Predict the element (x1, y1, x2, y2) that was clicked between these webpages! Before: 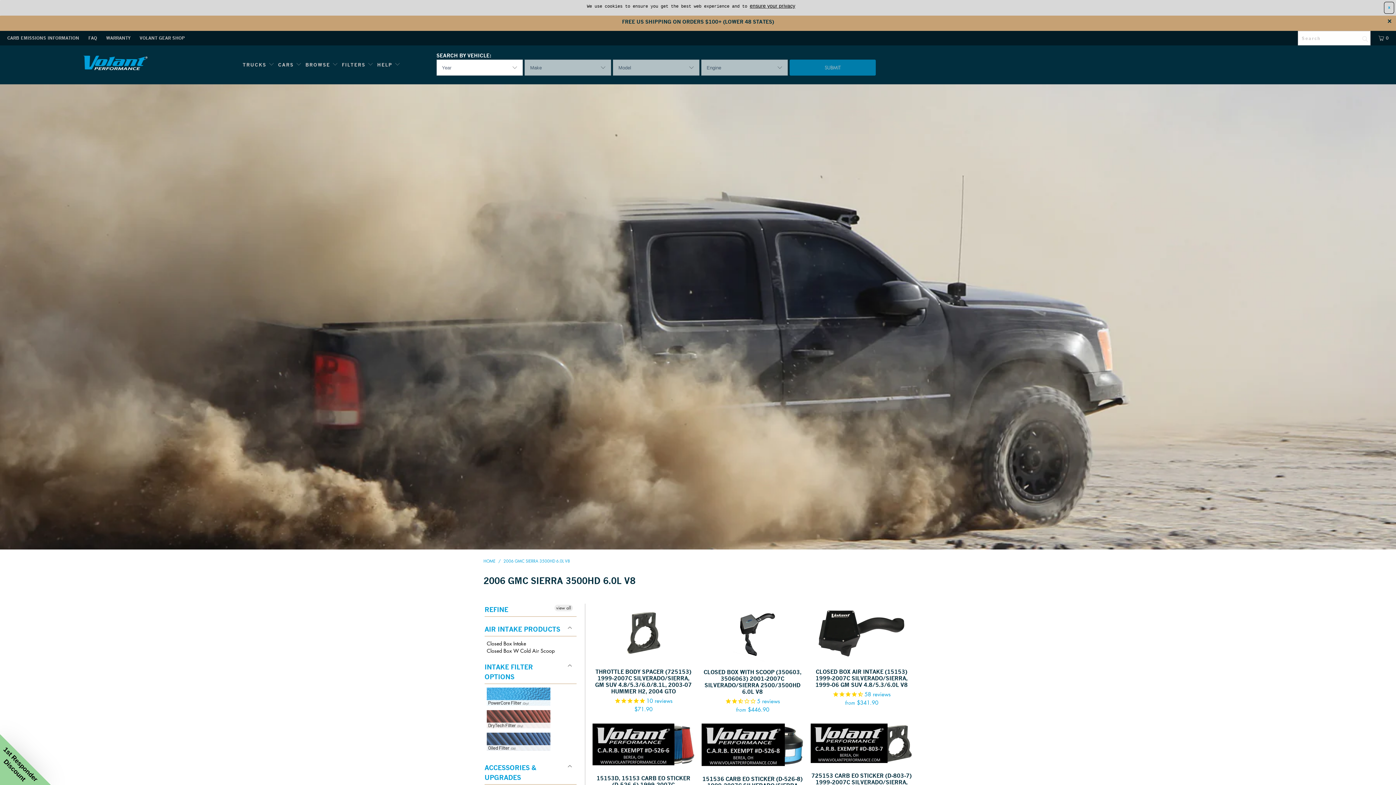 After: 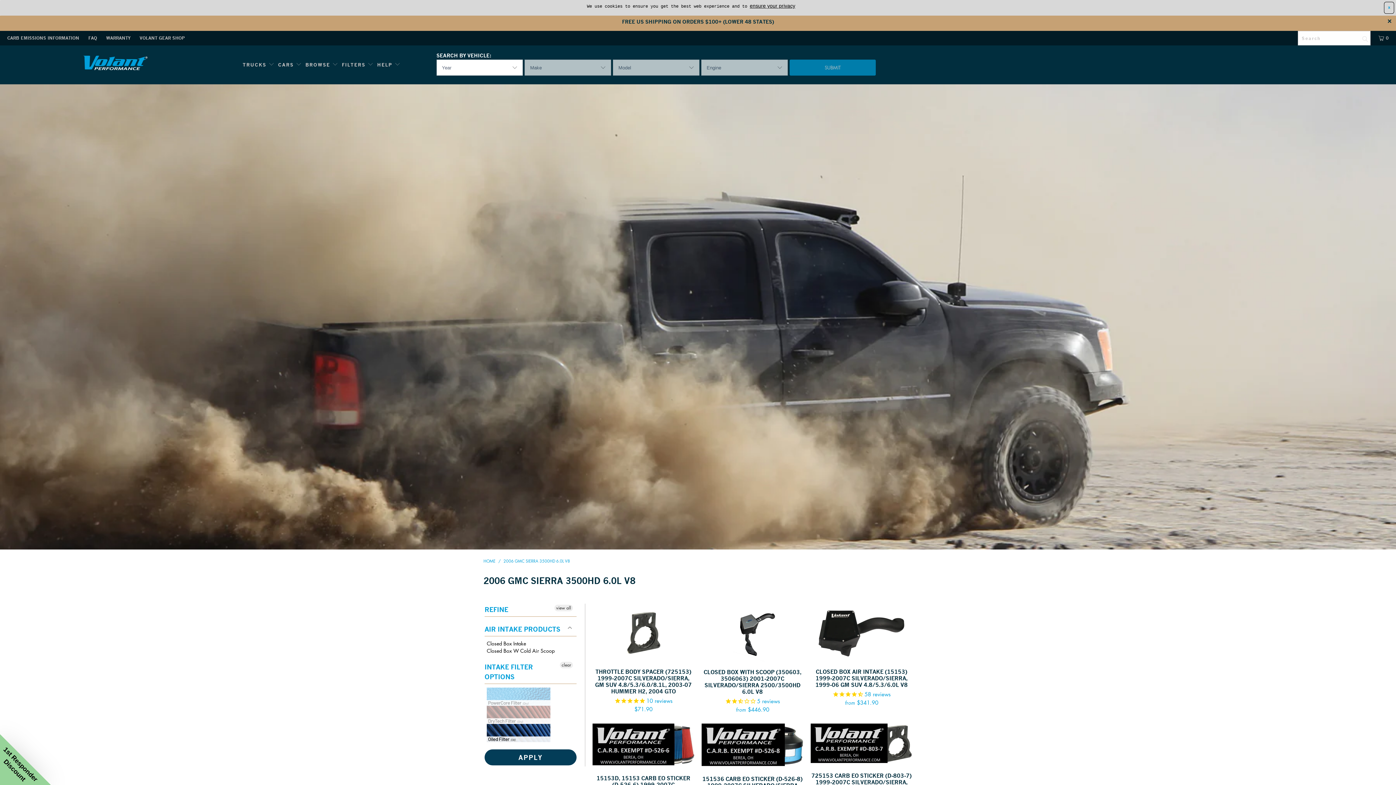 Action: label:  Intake Filter Options: Oiled Filter bbox: (486, 733, 552, 766)